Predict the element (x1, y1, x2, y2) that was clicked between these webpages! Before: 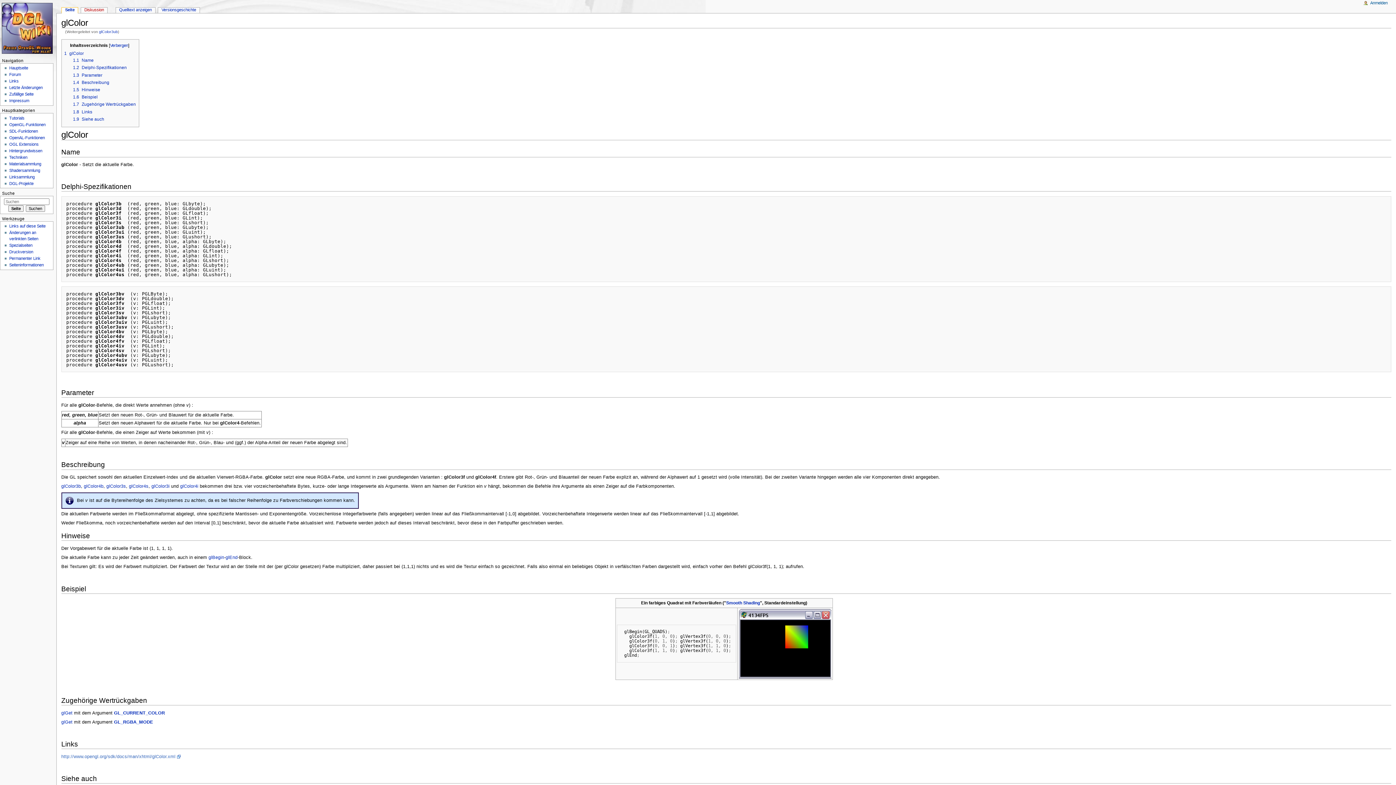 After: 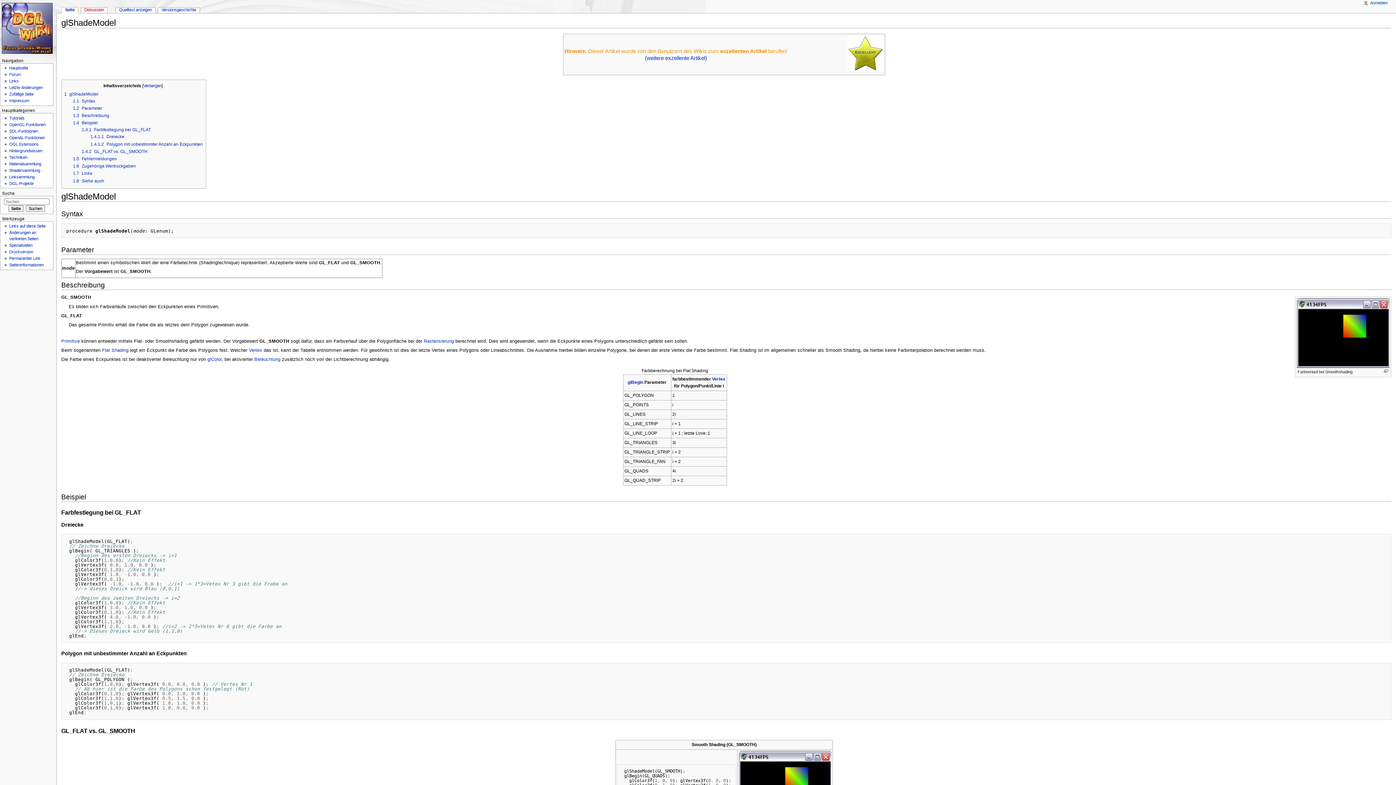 Action: bbox: (726, 600, 760, 605) label: Smooth Shading